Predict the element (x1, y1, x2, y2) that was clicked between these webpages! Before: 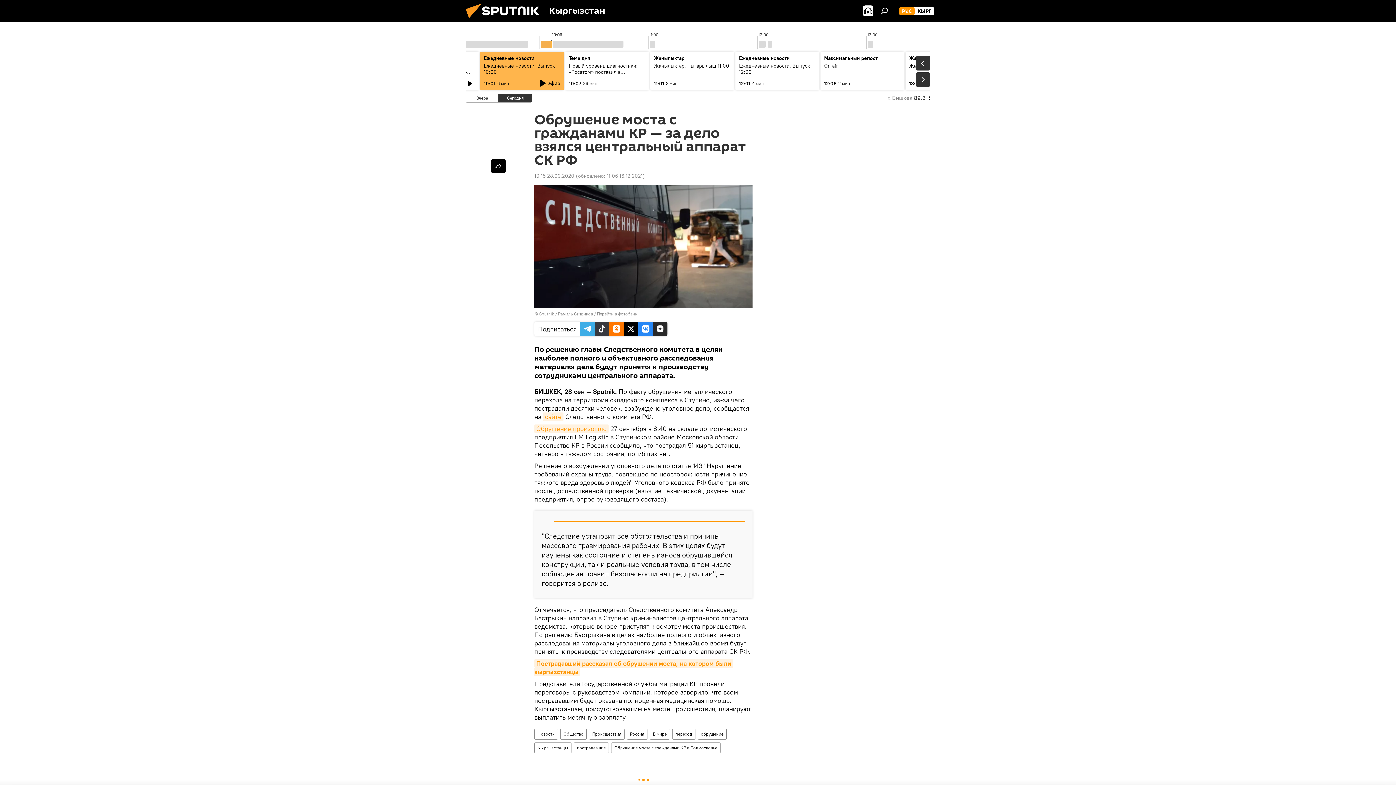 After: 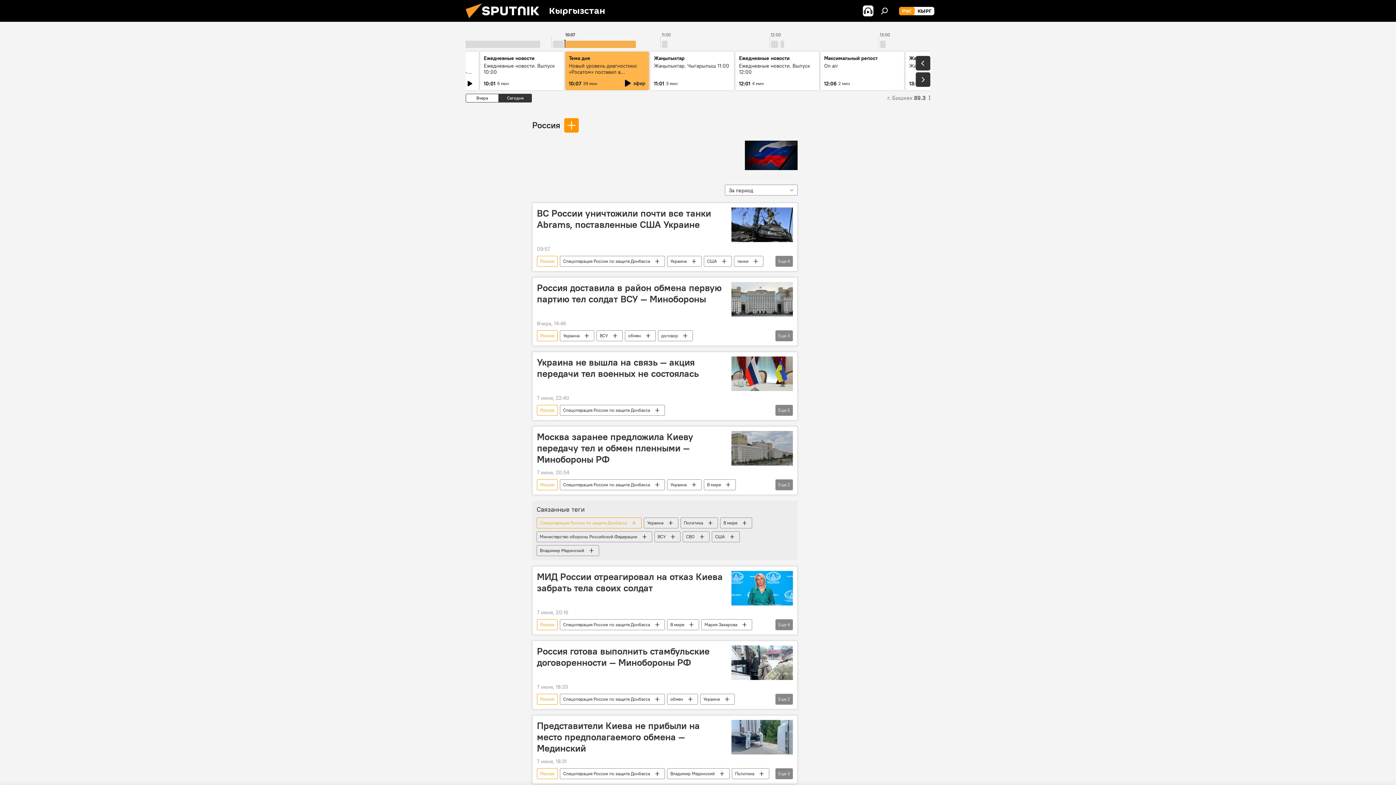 Action: bbox: (627, 729, 647, 740) label: Россия